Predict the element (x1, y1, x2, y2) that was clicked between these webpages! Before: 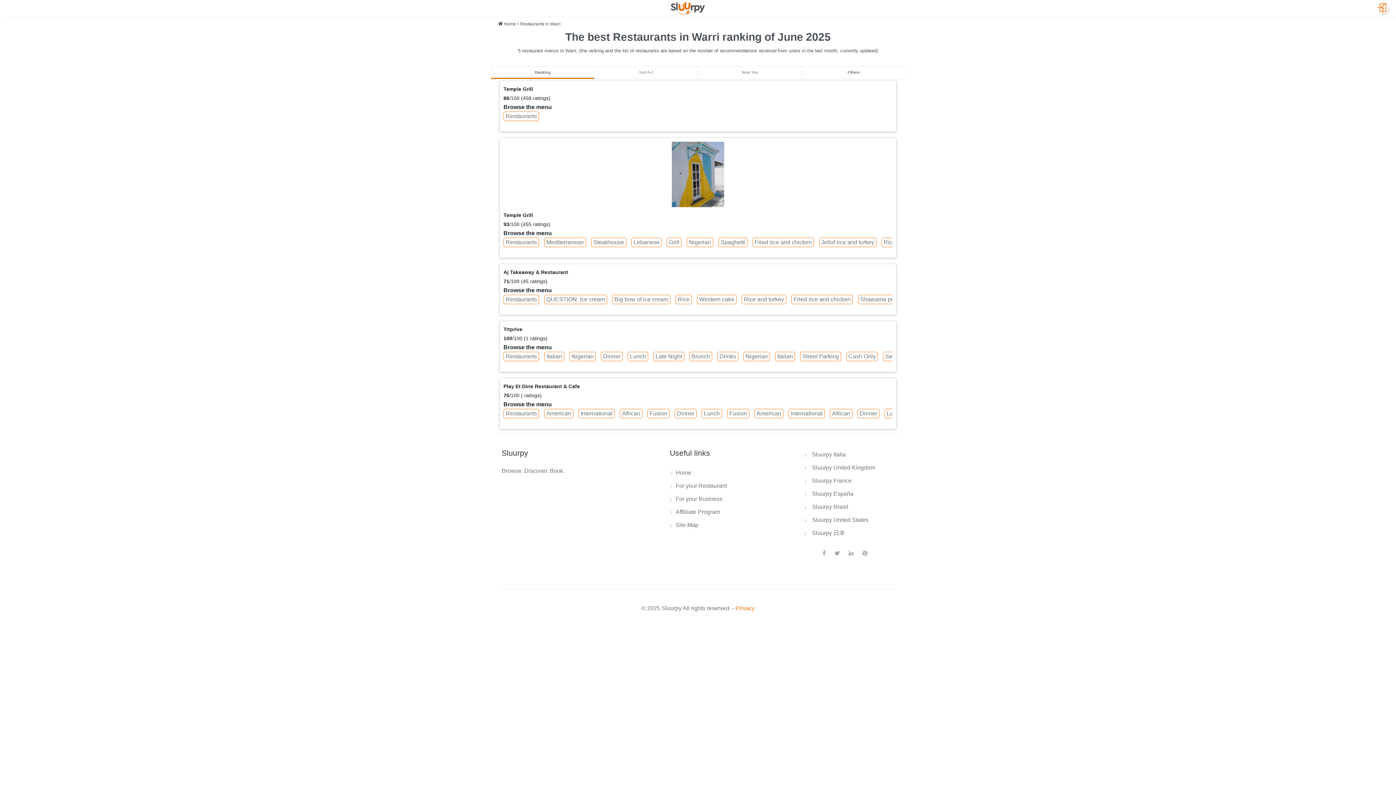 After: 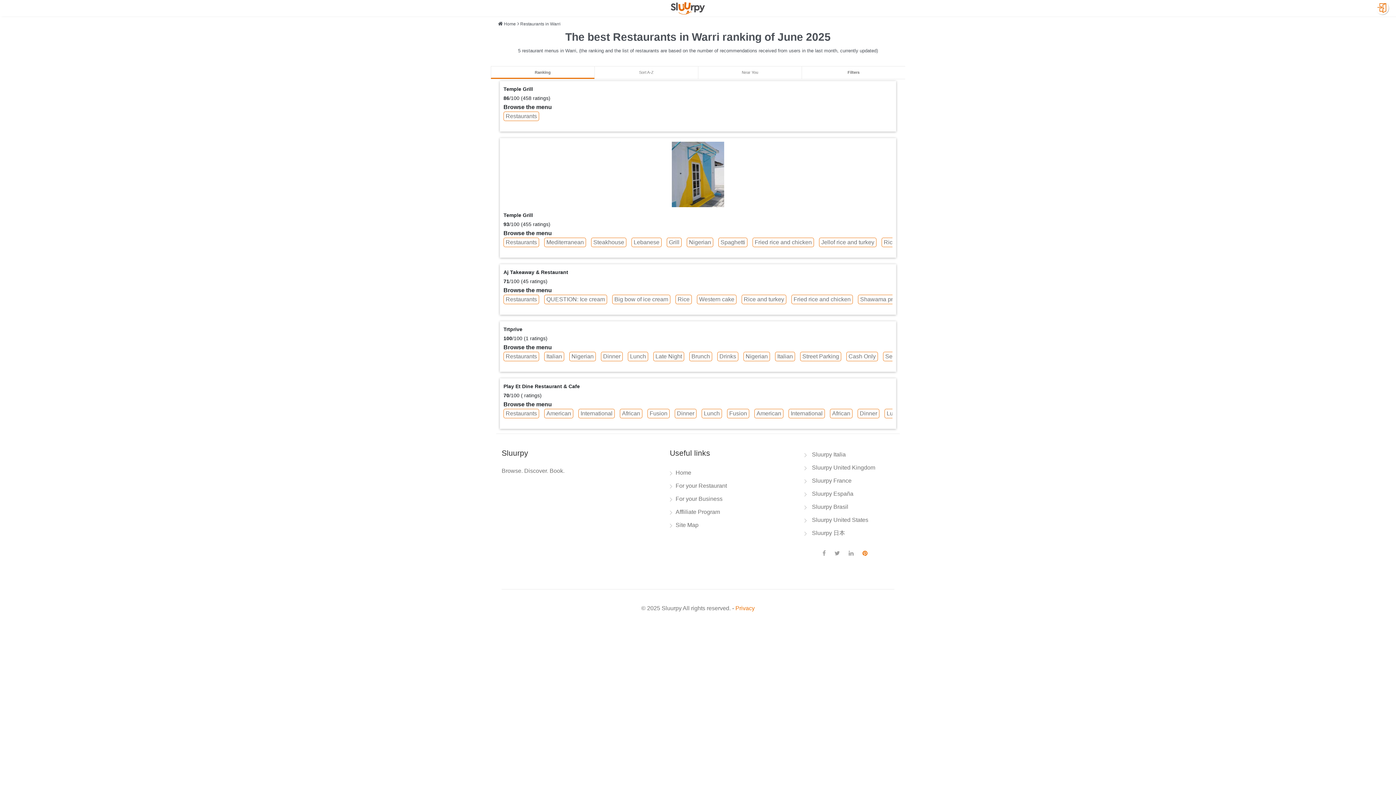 Action: bbox: (862, 550, 867, 556)